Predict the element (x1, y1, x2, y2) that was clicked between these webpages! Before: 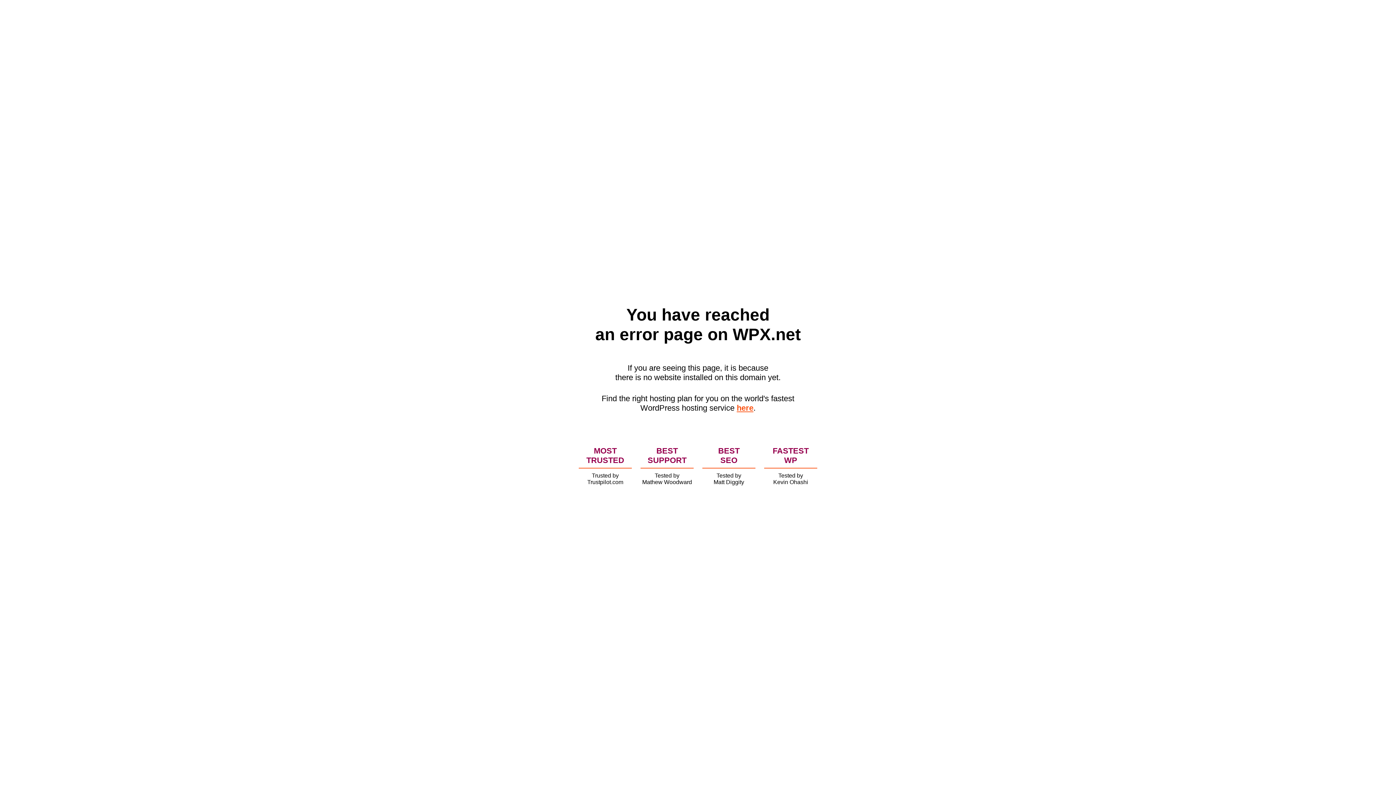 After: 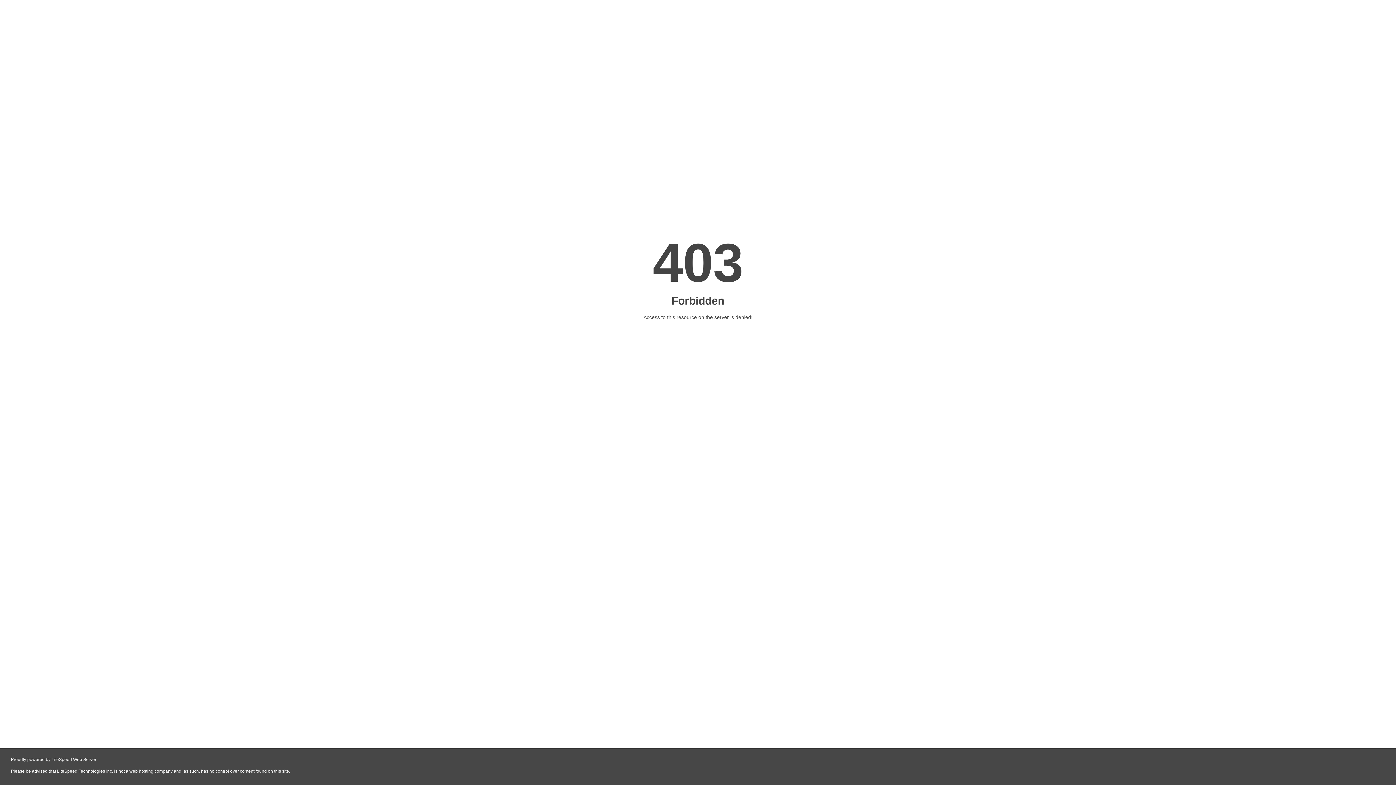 Action: label: here bbox: (736, 403, 753, 412)